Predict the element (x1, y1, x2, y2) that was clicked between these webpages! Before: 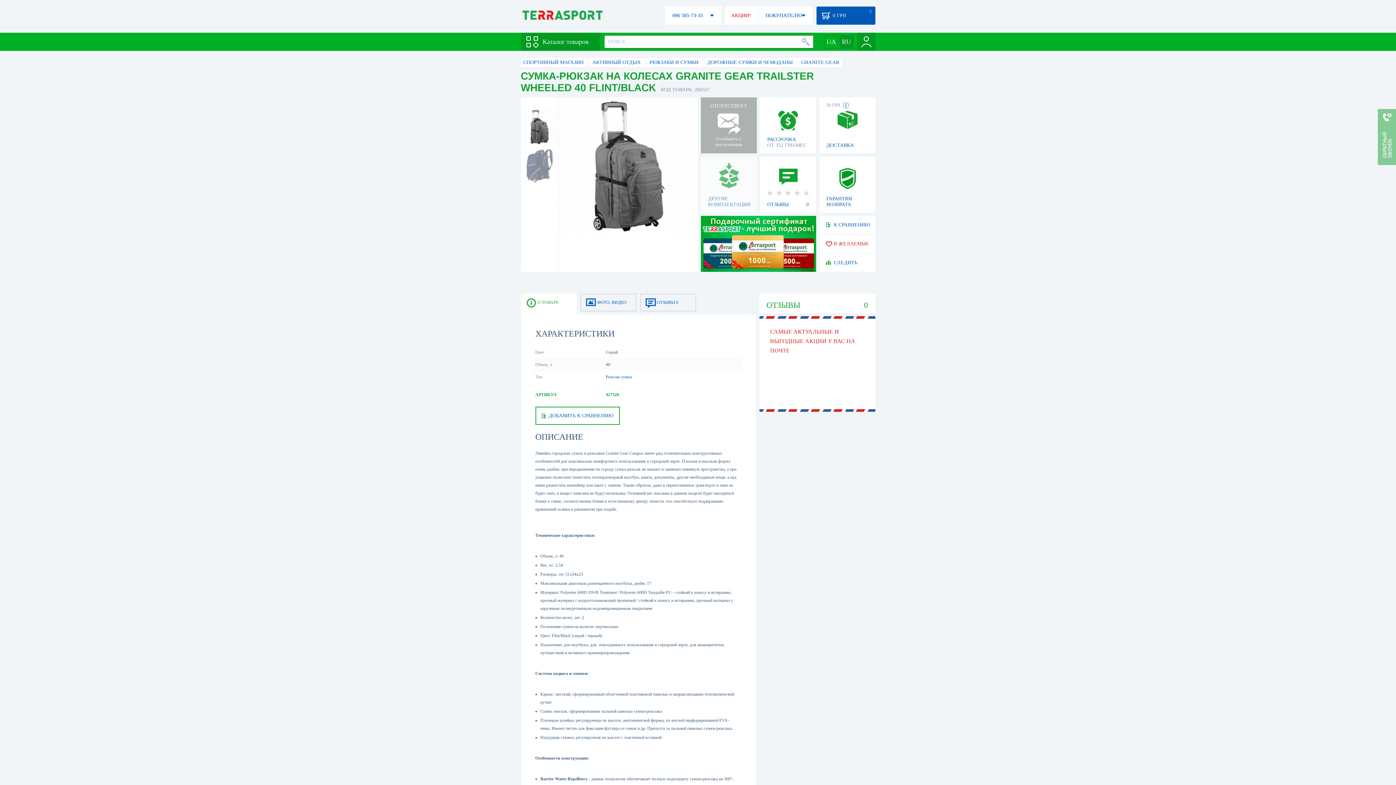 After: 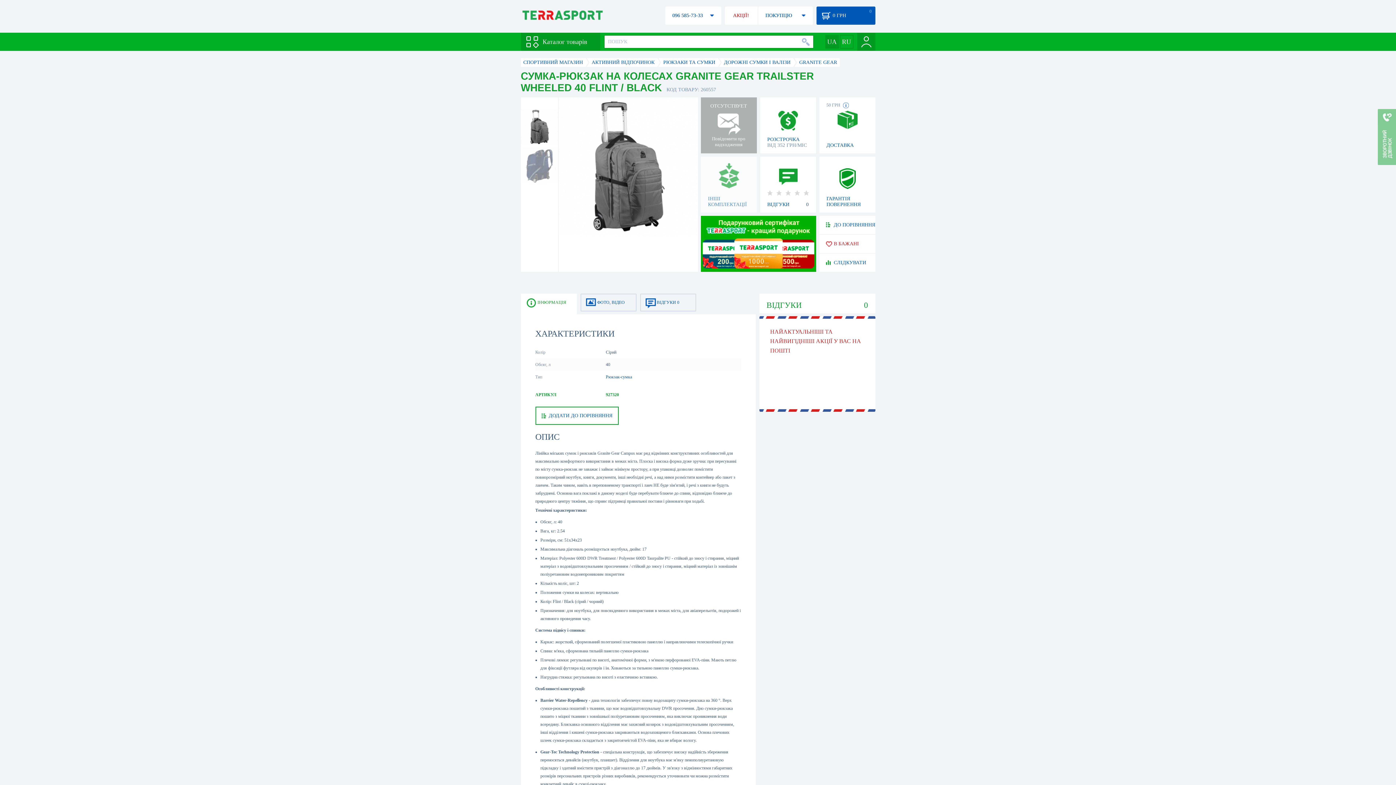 Action: bbox: (824, 34, 838, 48)